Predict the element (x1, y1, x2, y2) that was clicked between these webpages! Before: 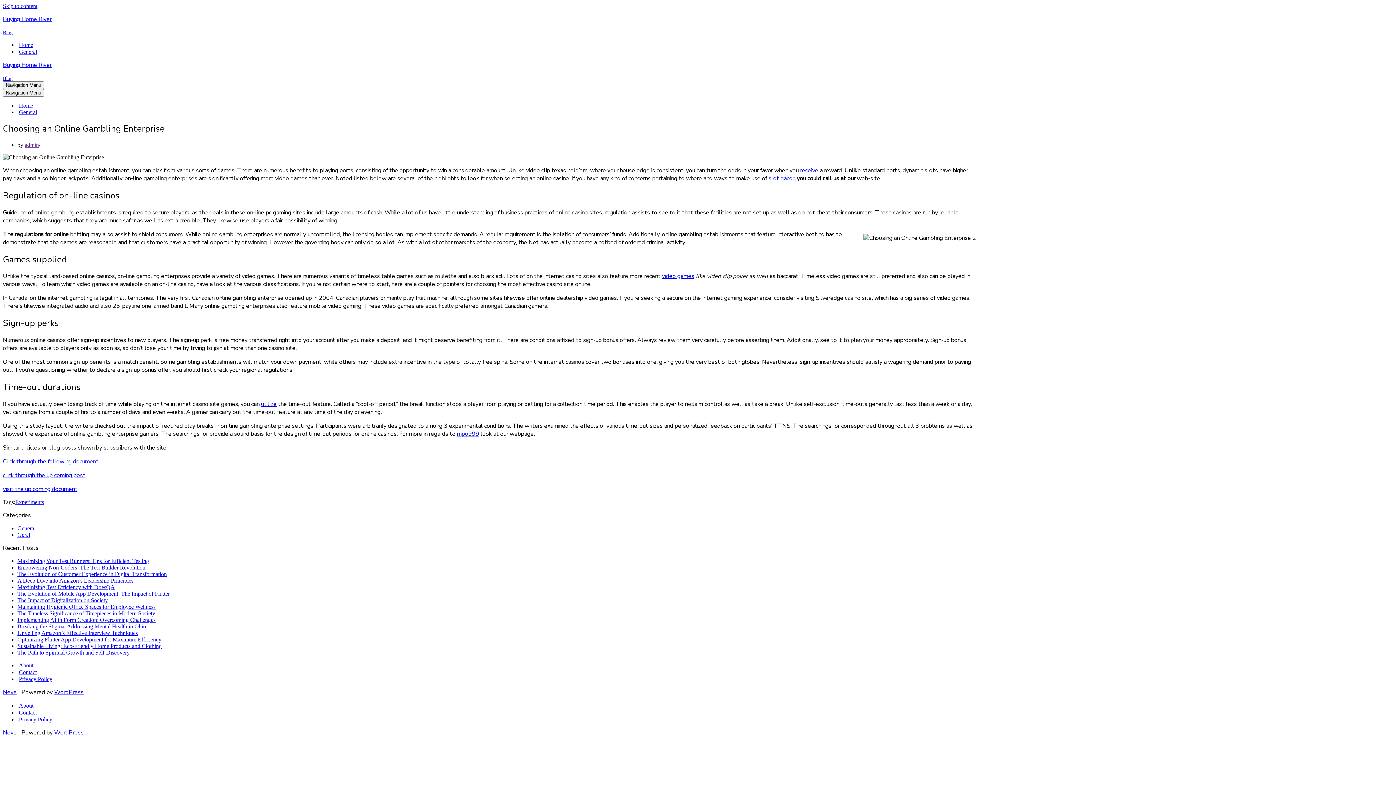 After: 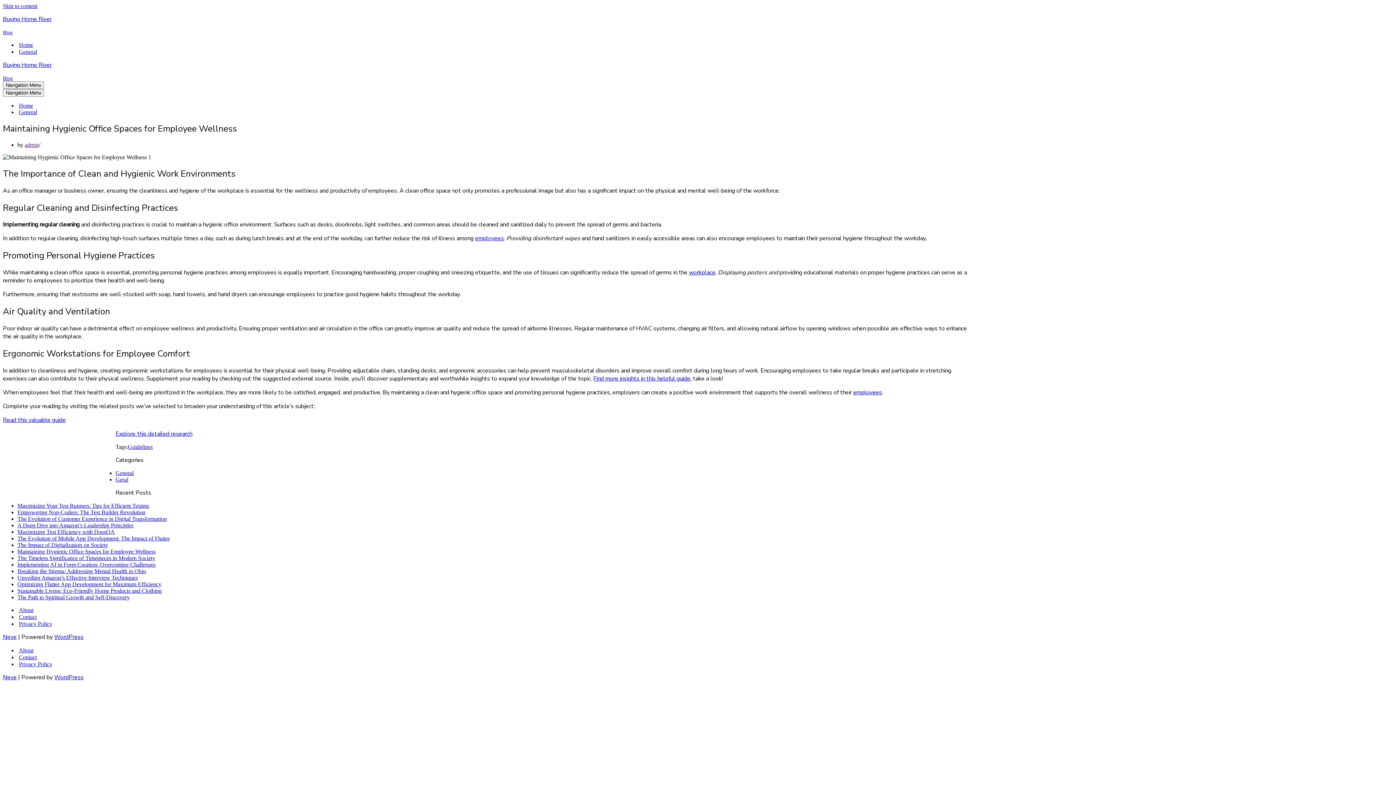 Action: label: Maintaining Hygienic Office Spaces for Employee Wellness bbox: (17, 604, 155, 610)